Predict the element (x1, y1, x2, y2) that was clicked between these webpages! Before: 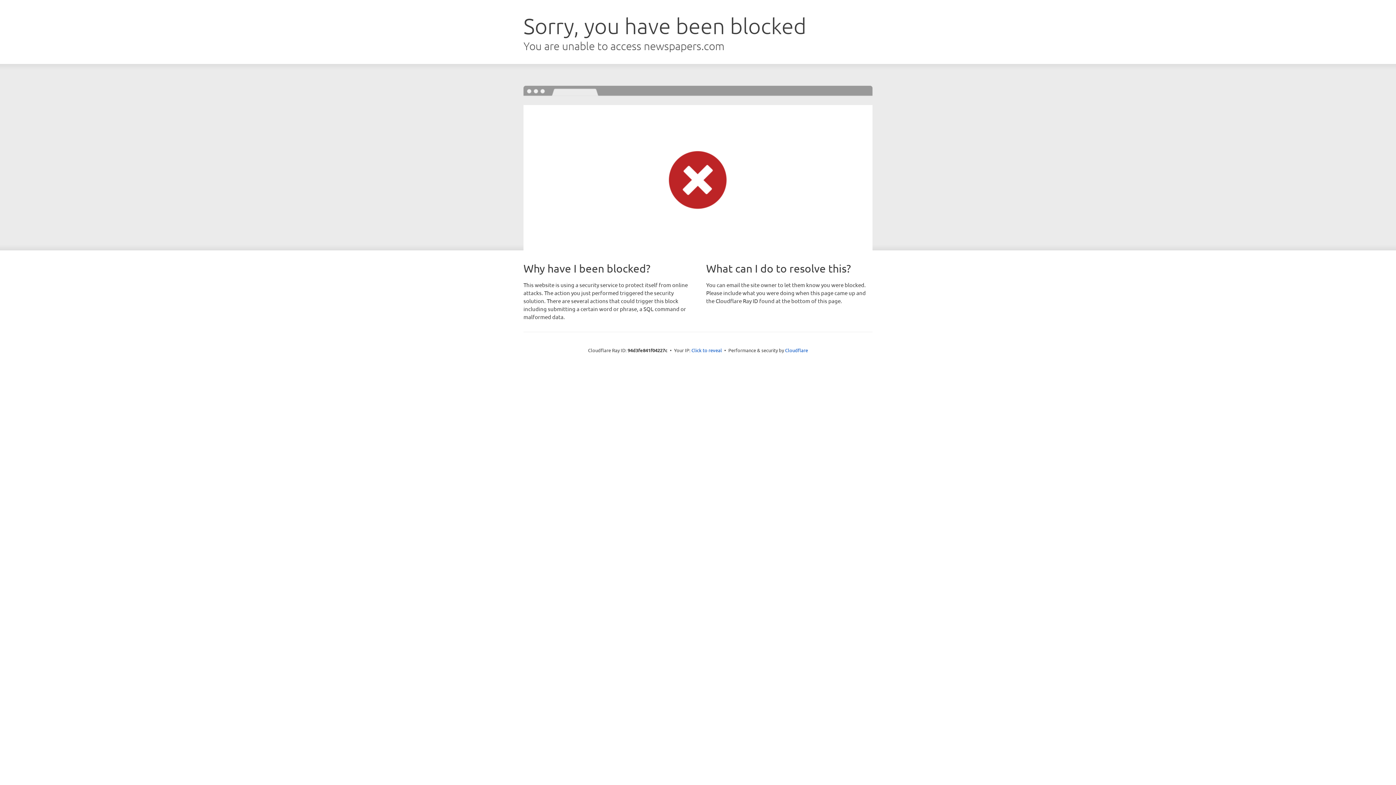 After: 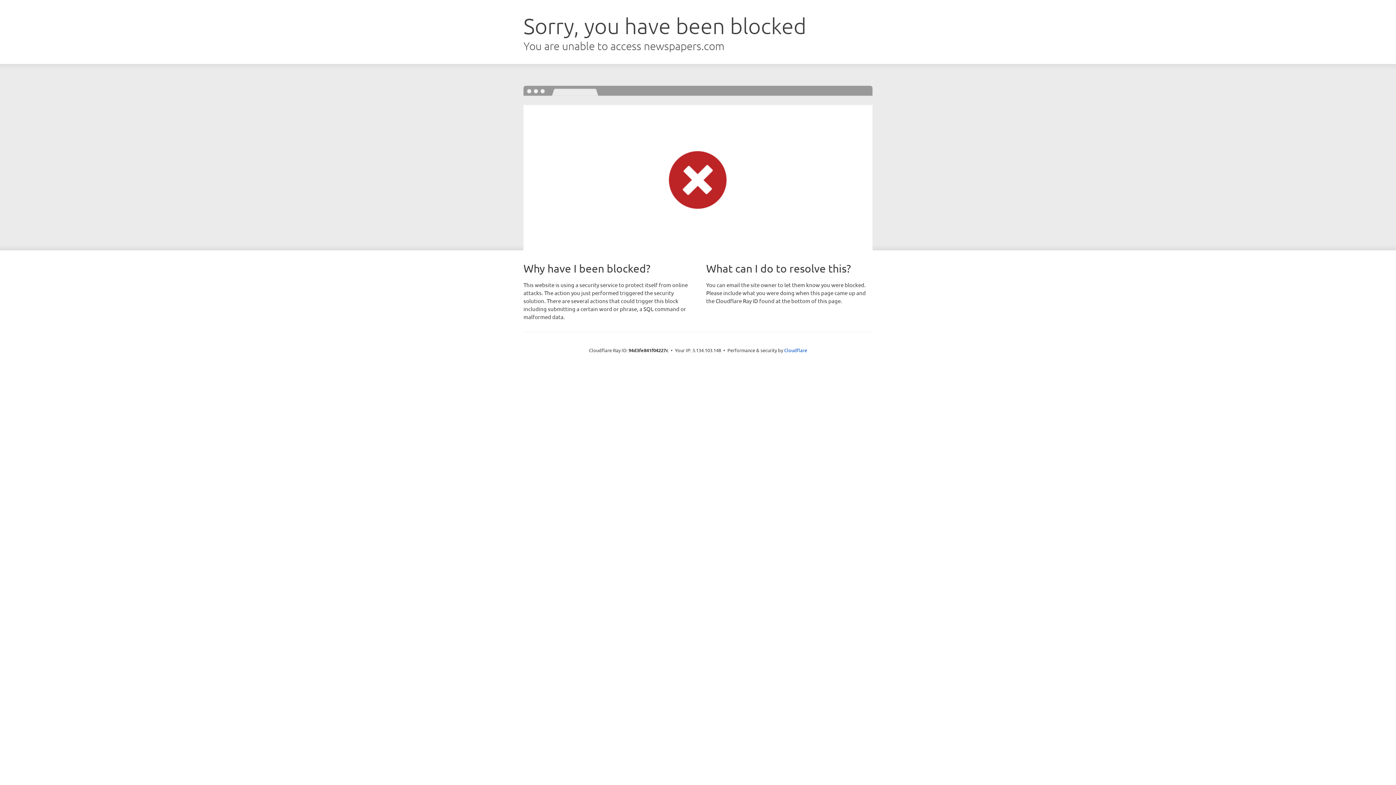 Action: label: Click to reveal bbox: (691, 346, 722, 353)